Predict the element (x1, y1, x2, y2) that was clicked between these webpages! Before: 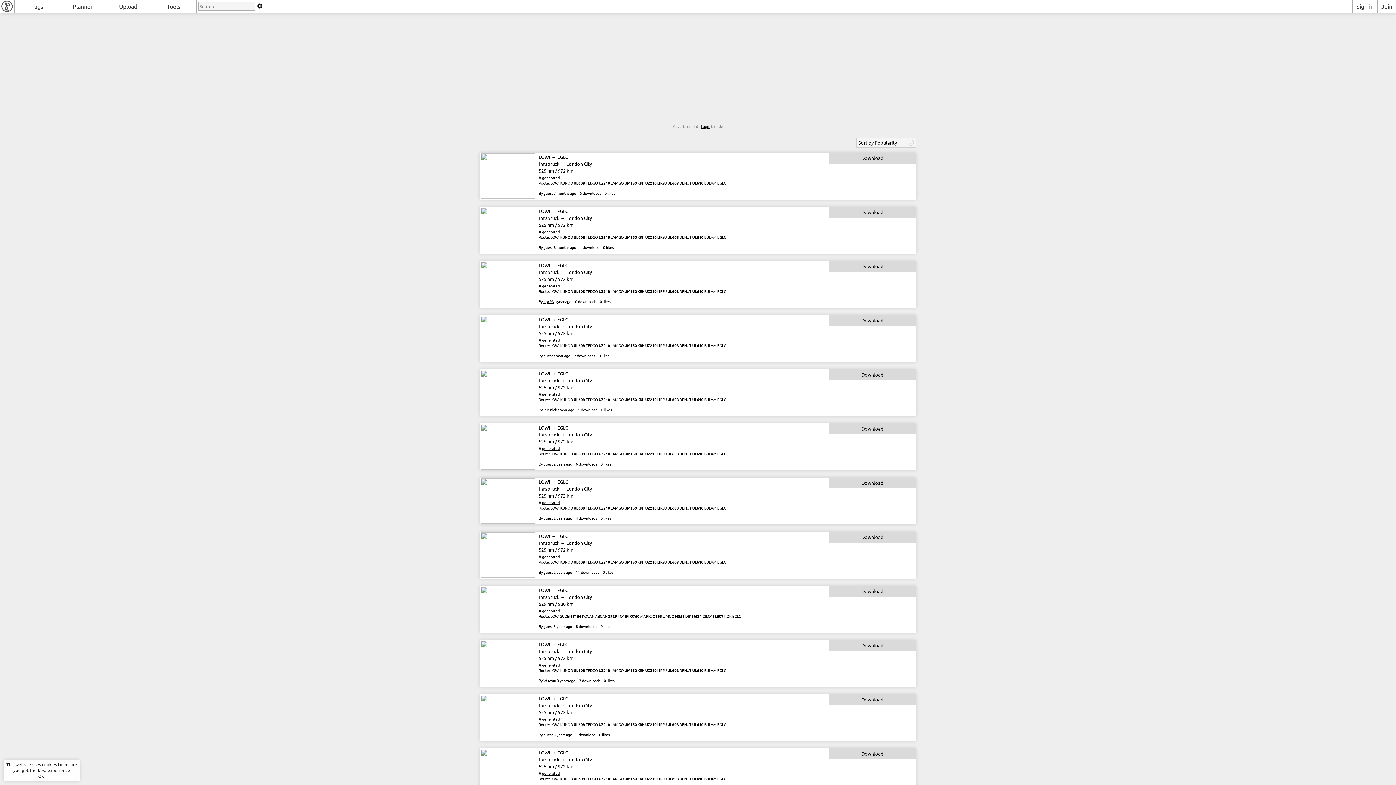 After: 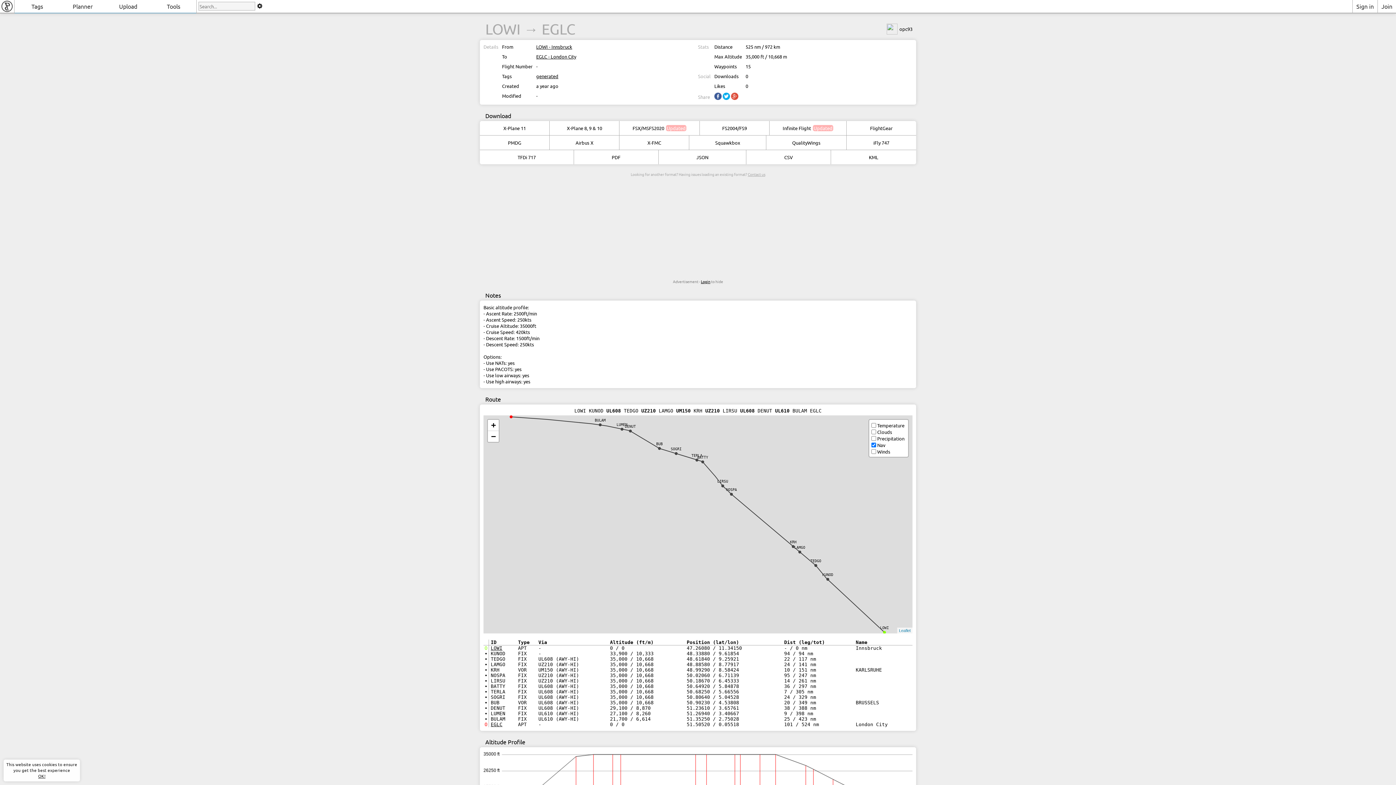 Action: label: LOWI → EGLC
Innsbruck → London City
525 nm / 972 km
 bbox: (480, 261, 915, 282)